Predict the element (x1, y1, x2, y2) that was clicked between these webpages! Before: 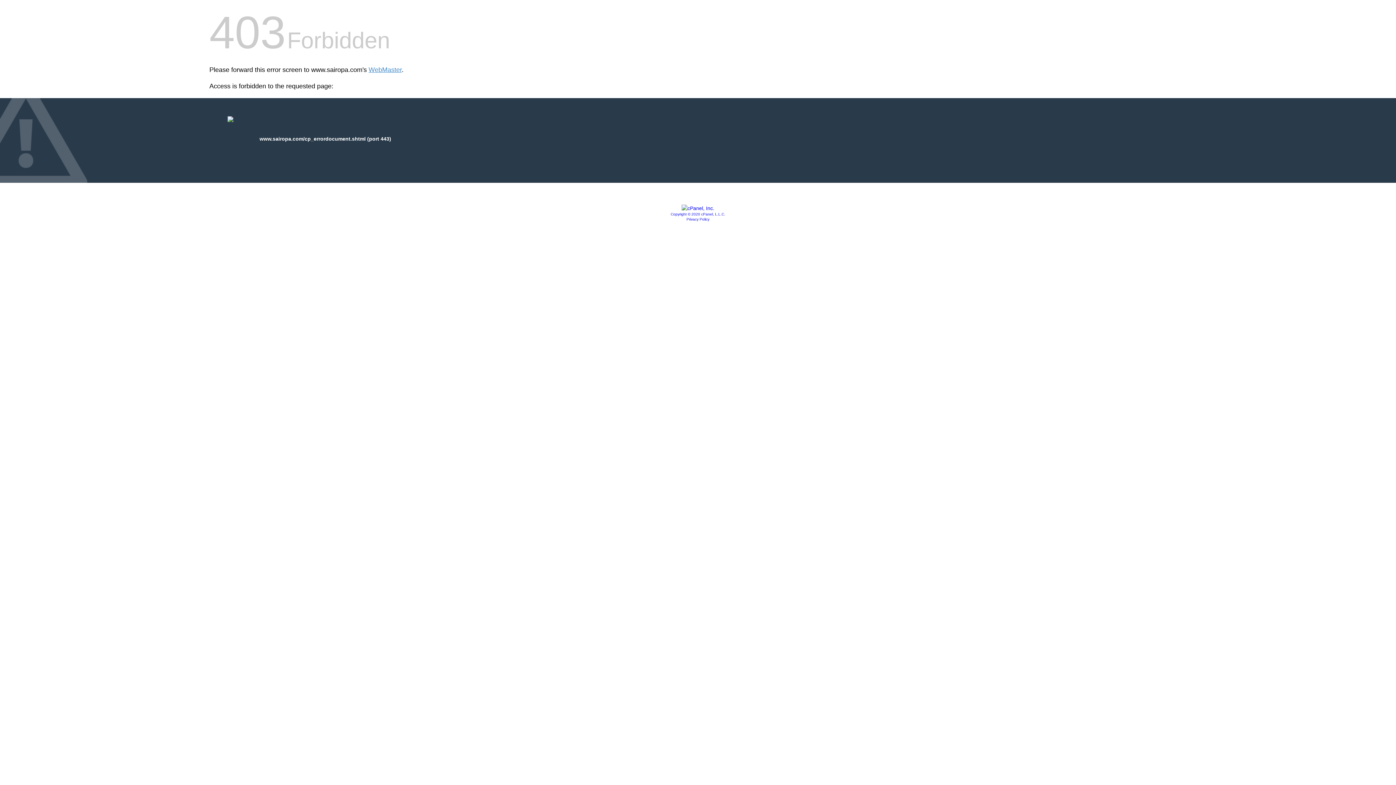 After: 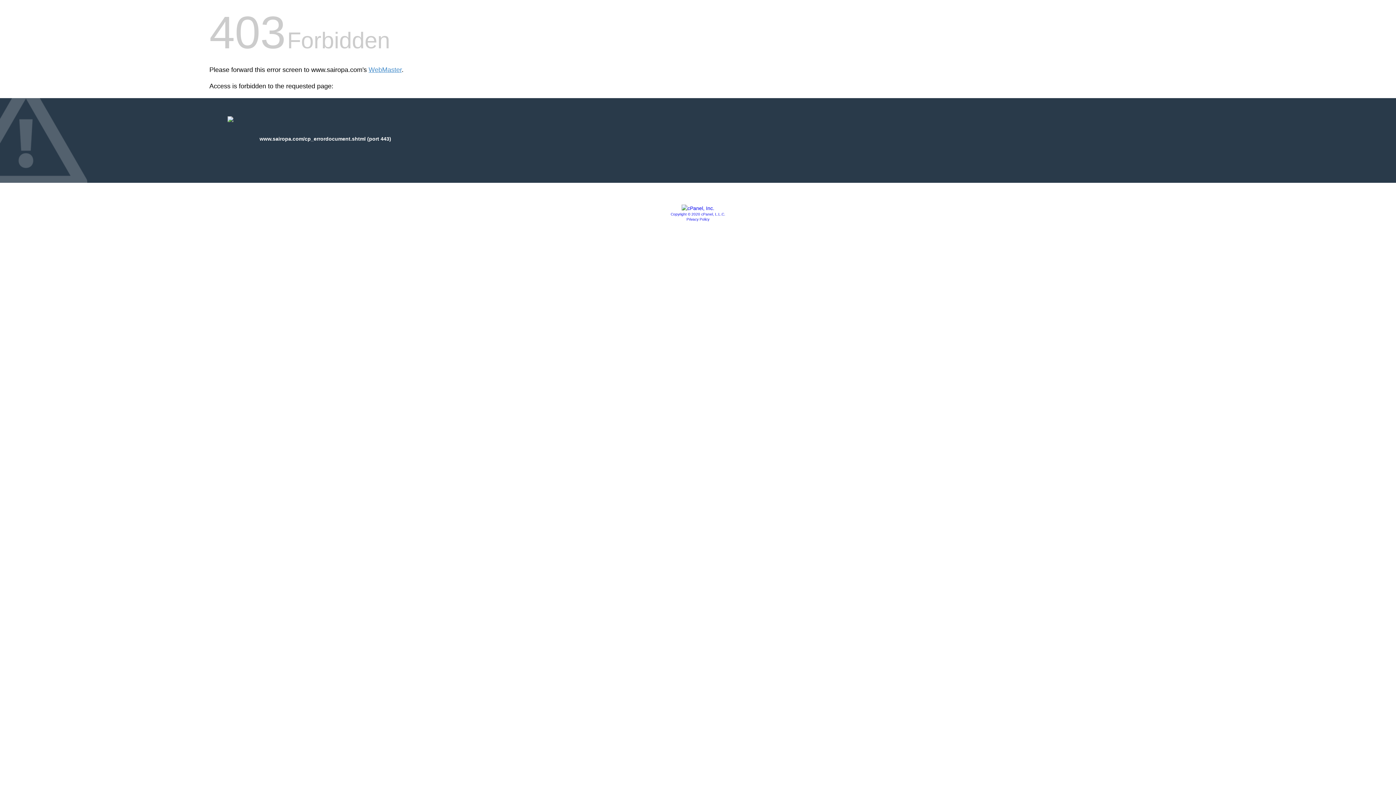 Action: label: Privacy Policy bbox: (686, 217, 709, 221)